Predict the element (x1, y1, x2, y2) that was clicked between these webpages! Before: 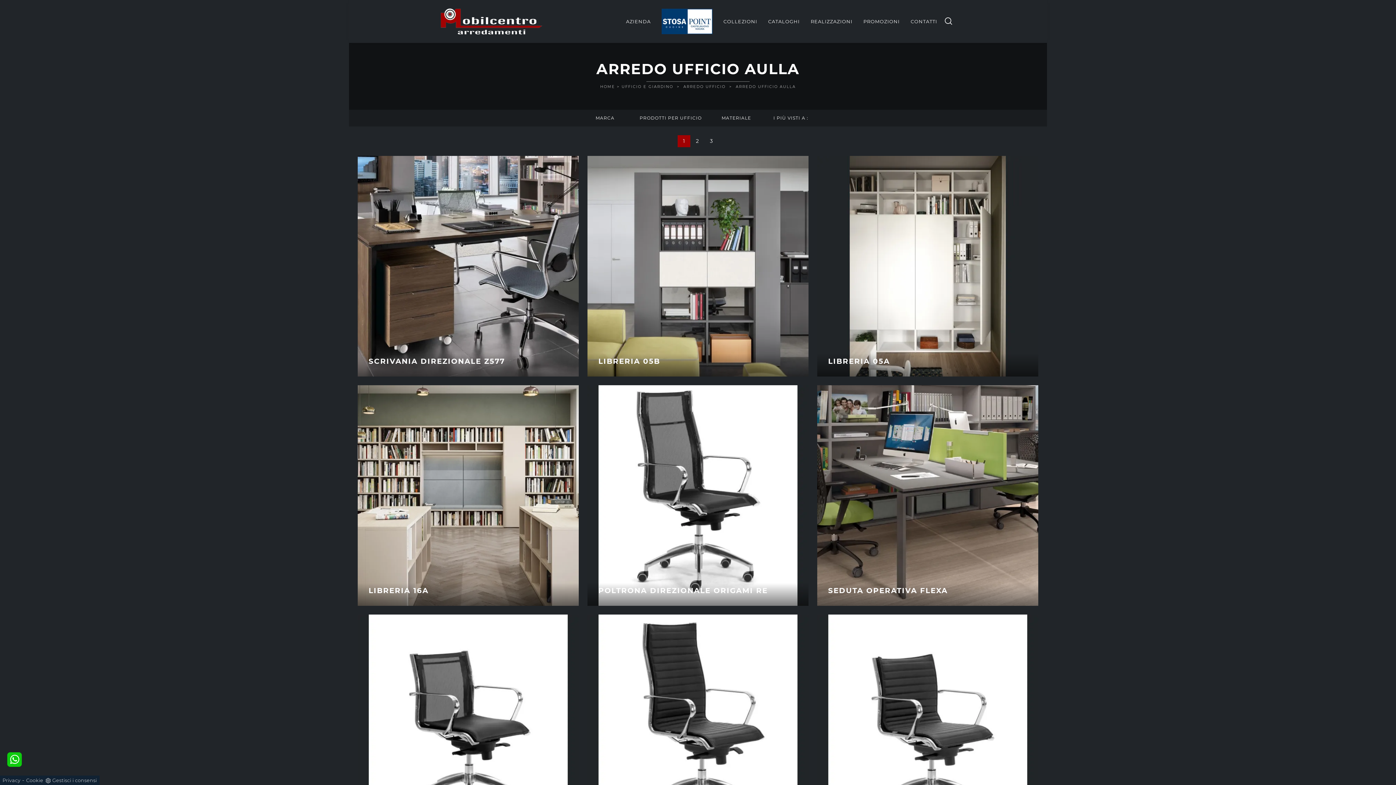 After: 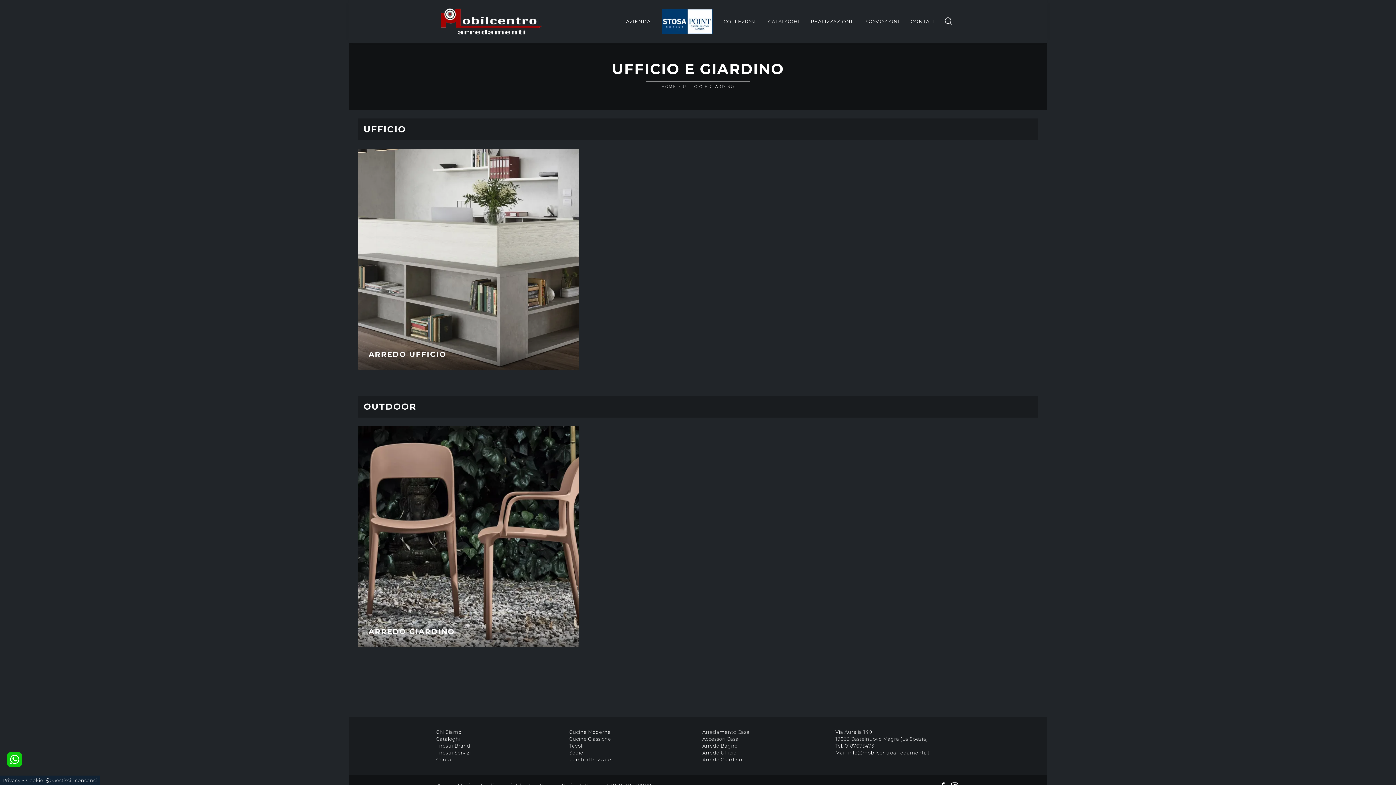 Action: bbox: (621, 84, 673, 89) label: UFFICIO E GIARDINO